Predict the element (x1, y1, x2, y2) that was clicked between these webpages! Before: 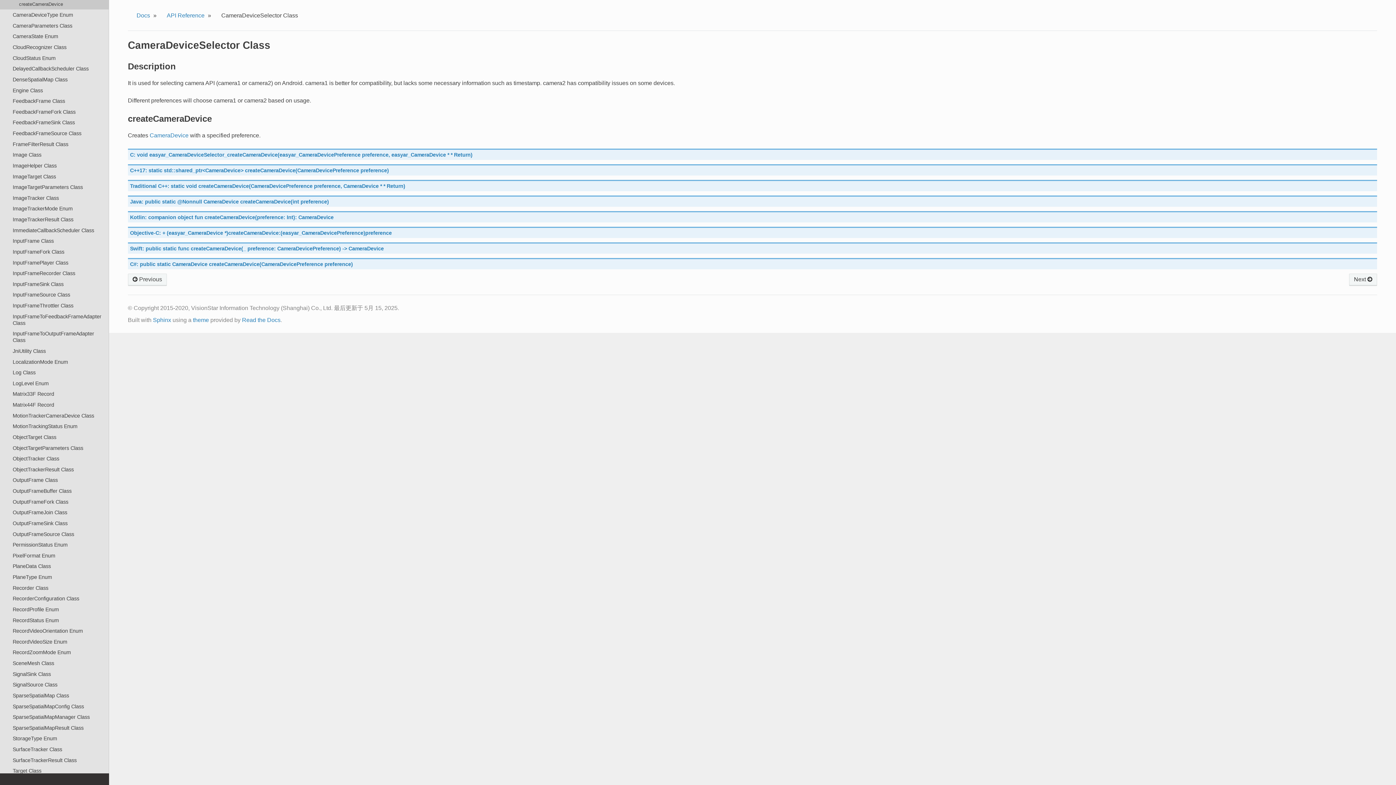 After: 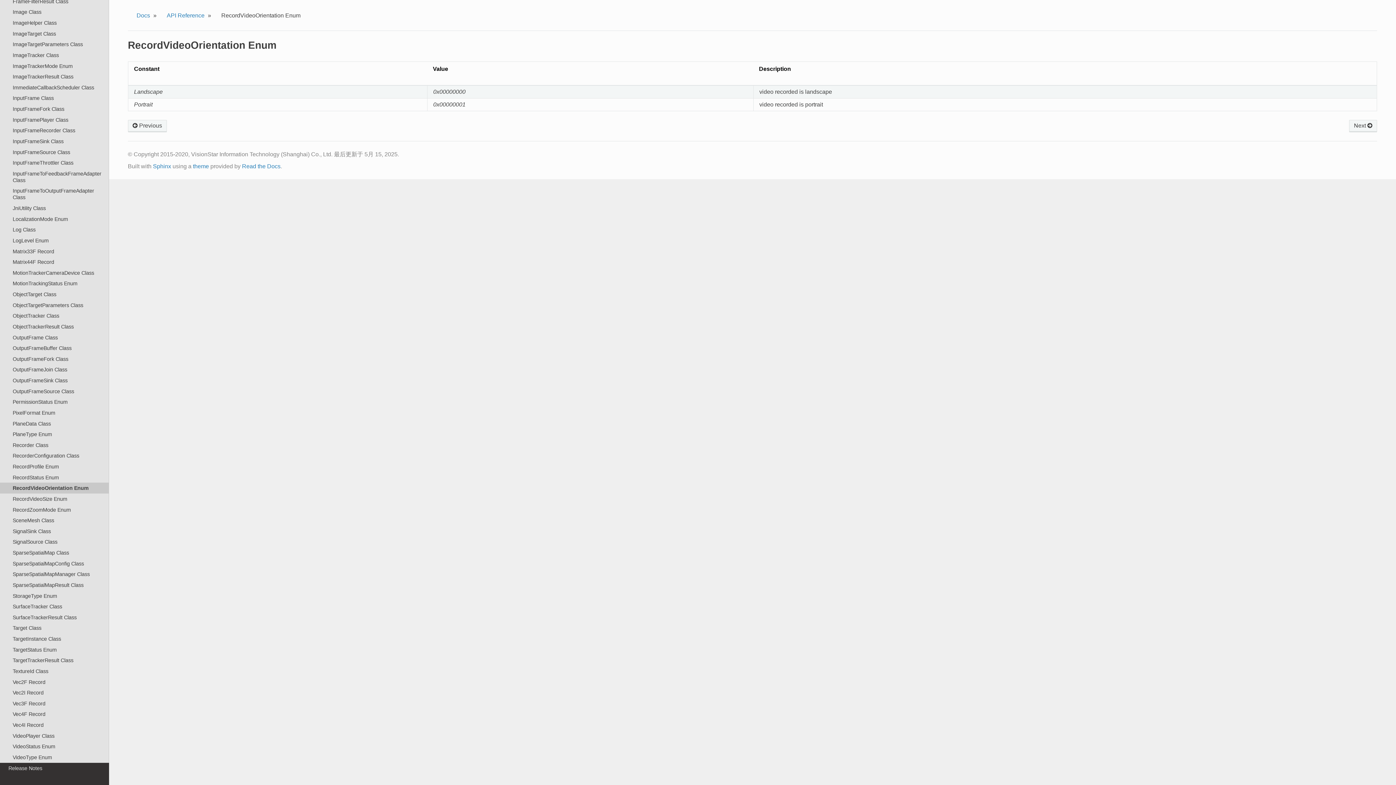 Action: bbox: (0, 625, 109, 636) label: RecordVideoOrientation Enum